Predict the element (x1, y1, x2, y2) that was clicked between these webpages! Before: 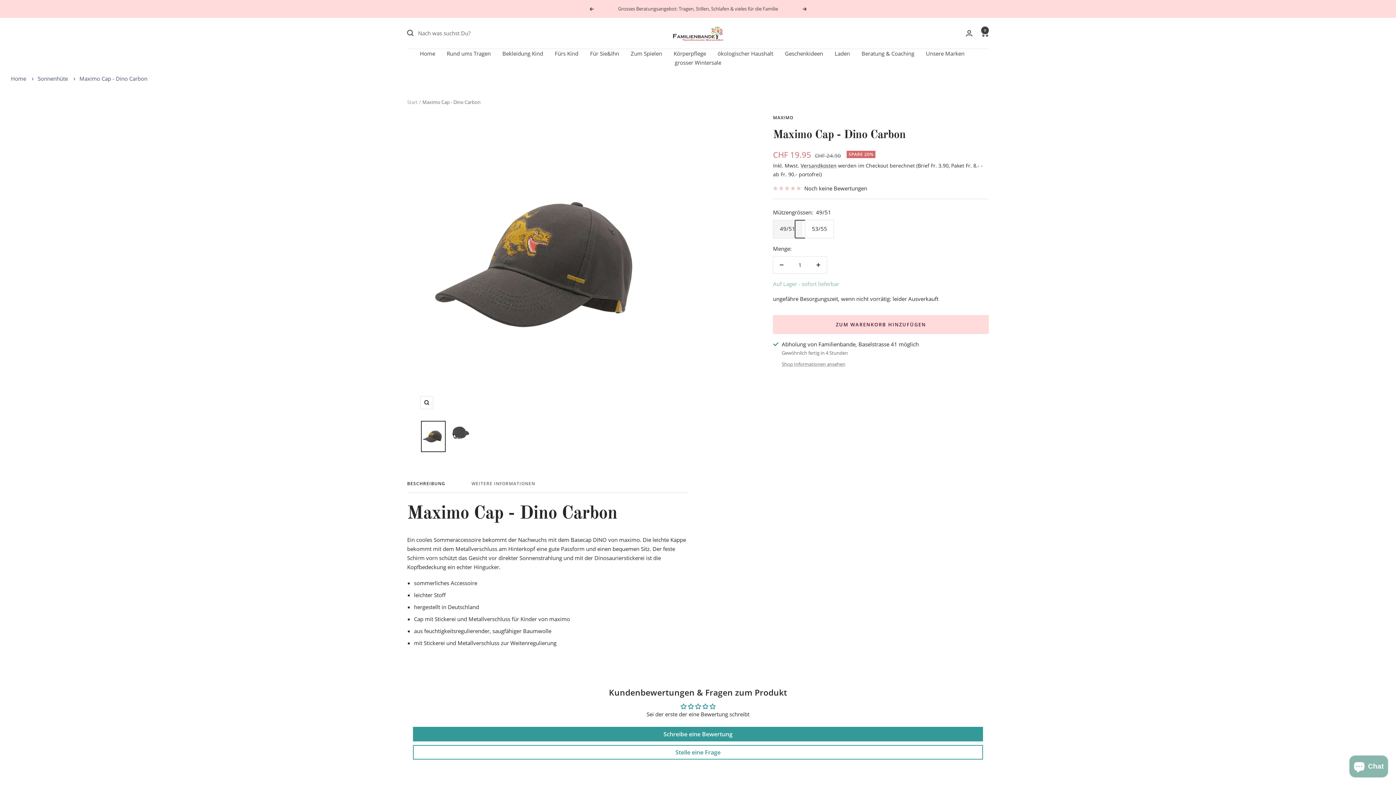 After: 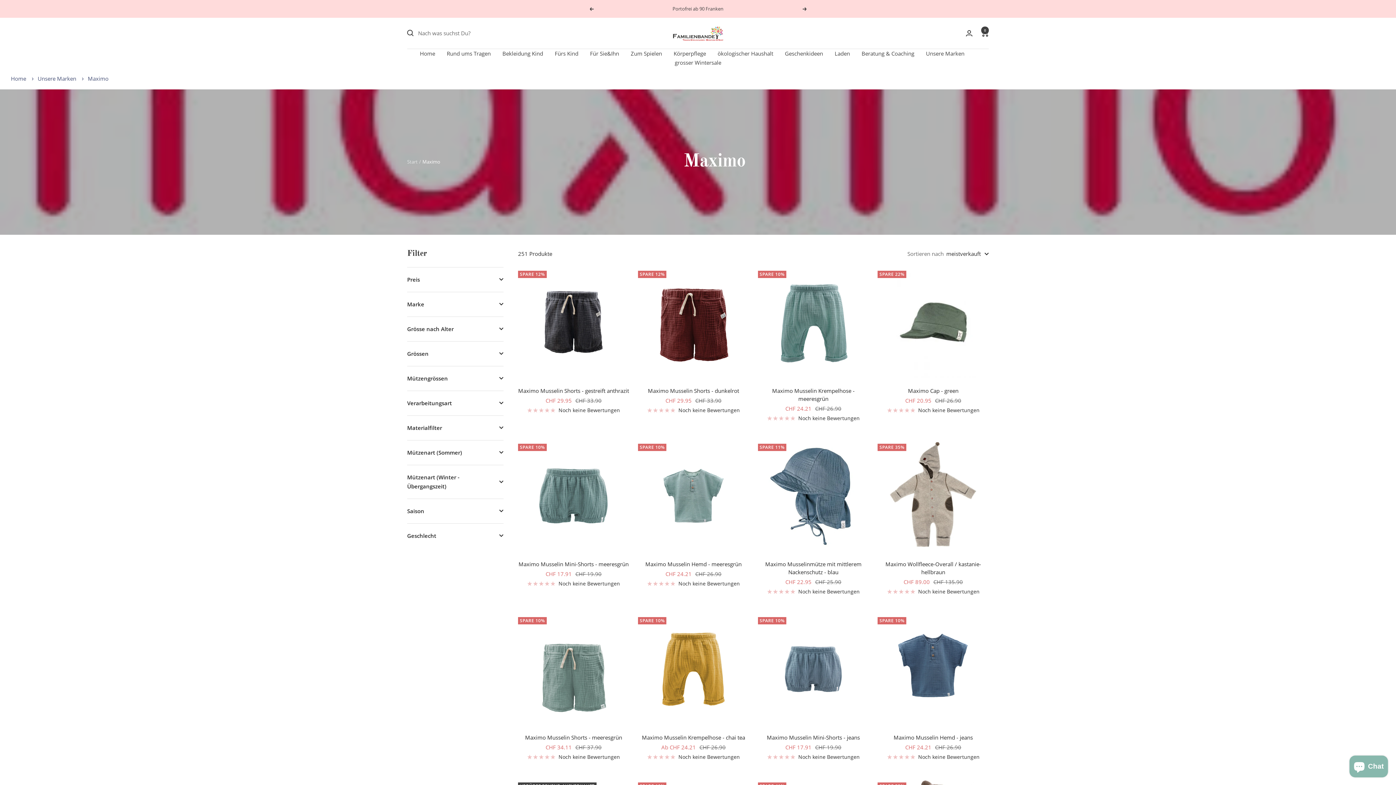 Action: bbox: (773, 114, 793, 120) label: MAXIMO